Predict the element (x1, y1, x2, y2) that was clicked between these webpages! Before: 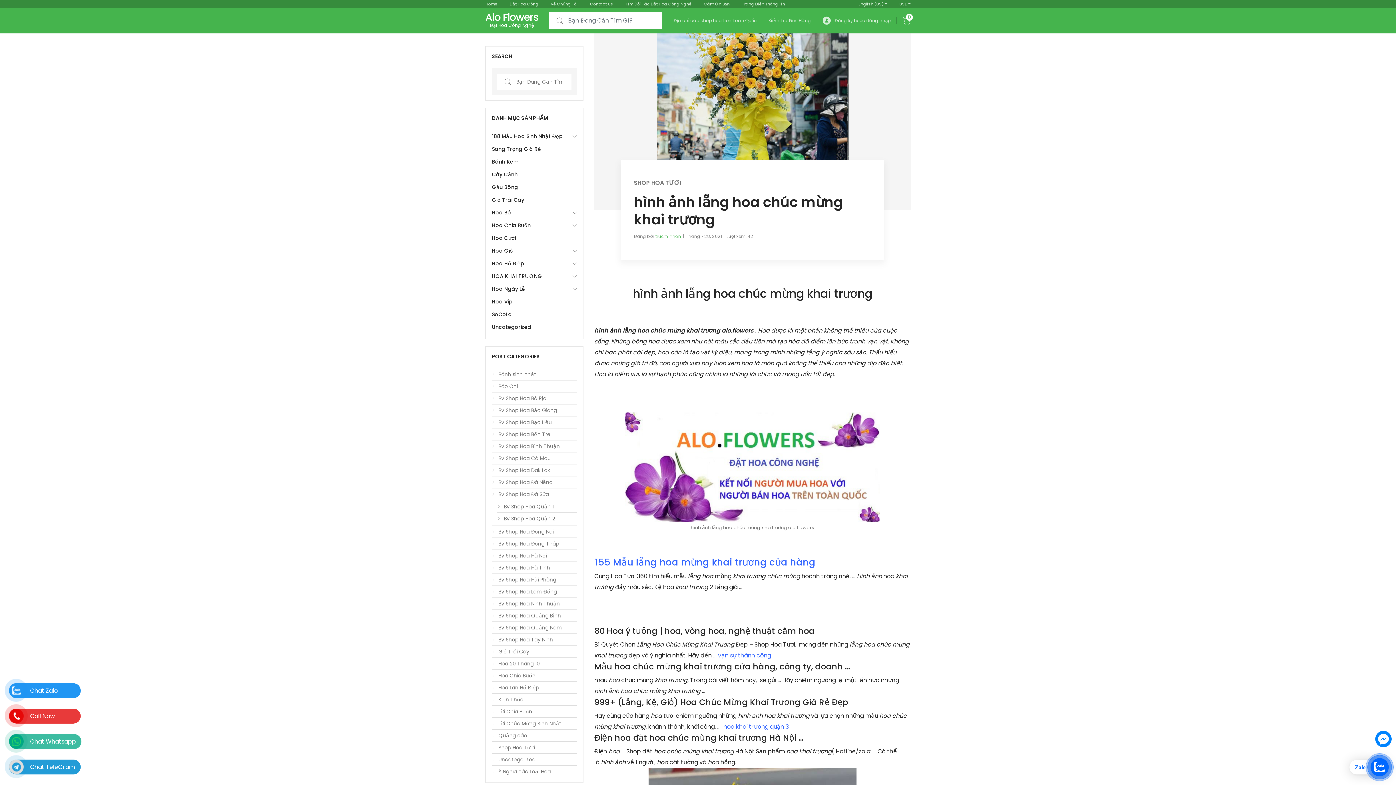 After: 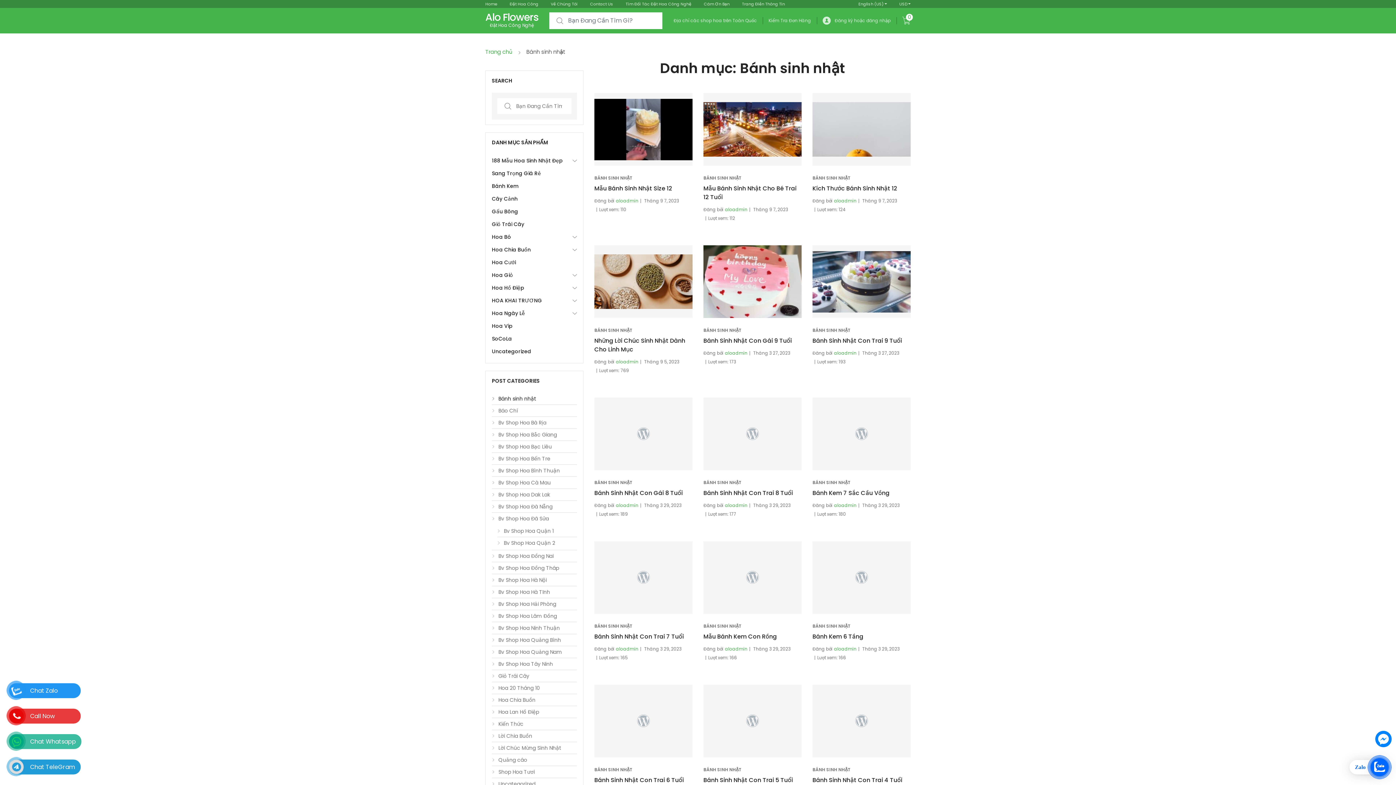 Action: bbox: (492, 369, 577, 379) label: Bánh sinh nhật